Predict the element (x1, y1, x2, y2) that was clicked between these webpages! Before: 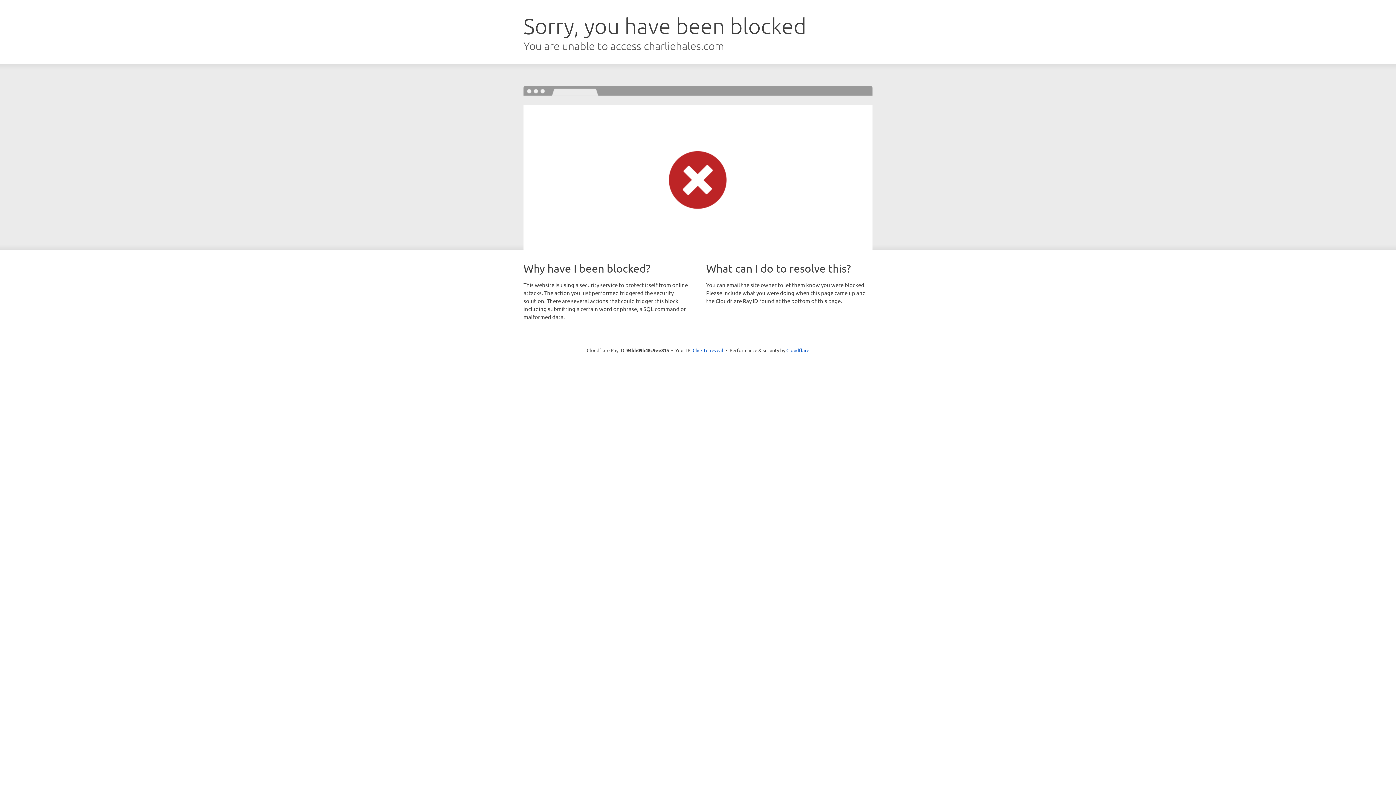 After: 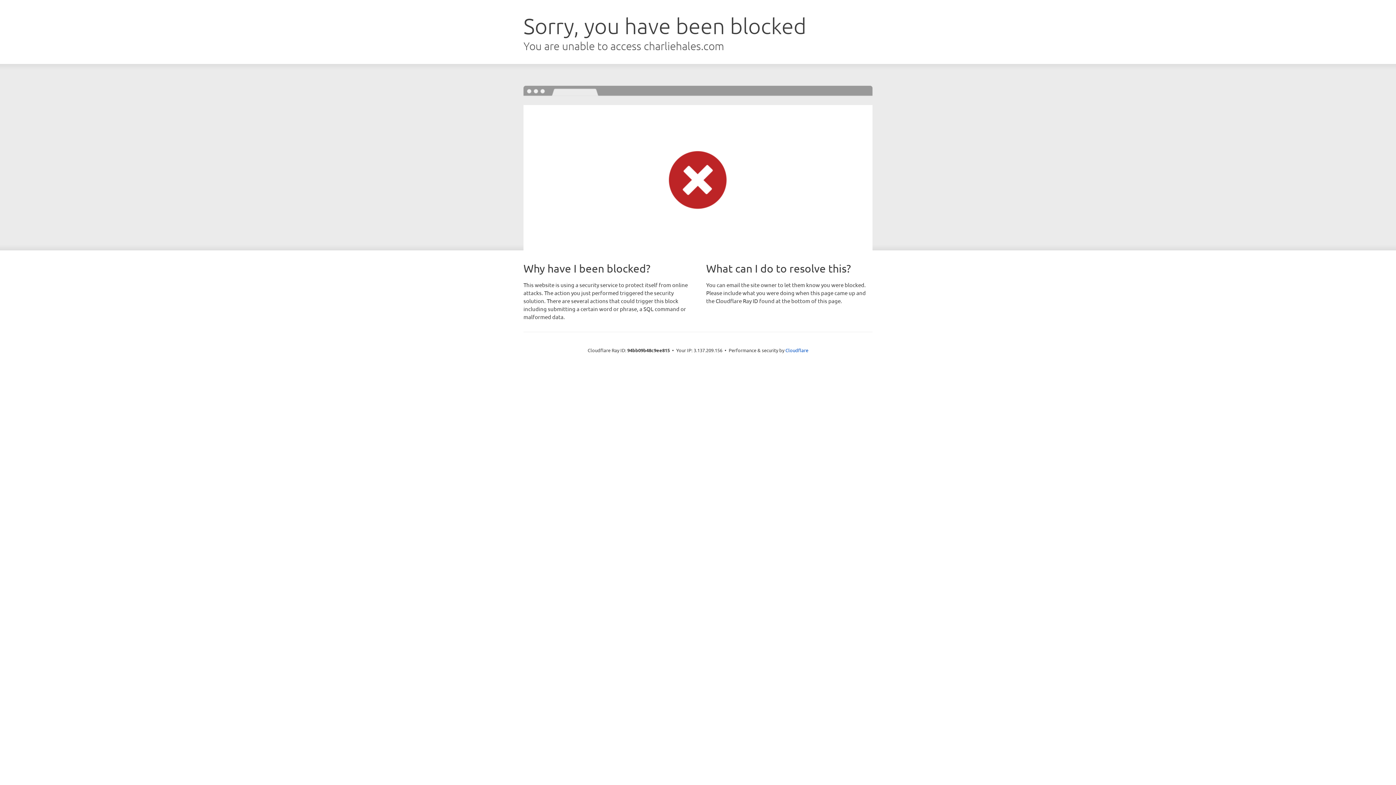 Action: label: Click to reveal bbox: (692, 346, 723, 353)